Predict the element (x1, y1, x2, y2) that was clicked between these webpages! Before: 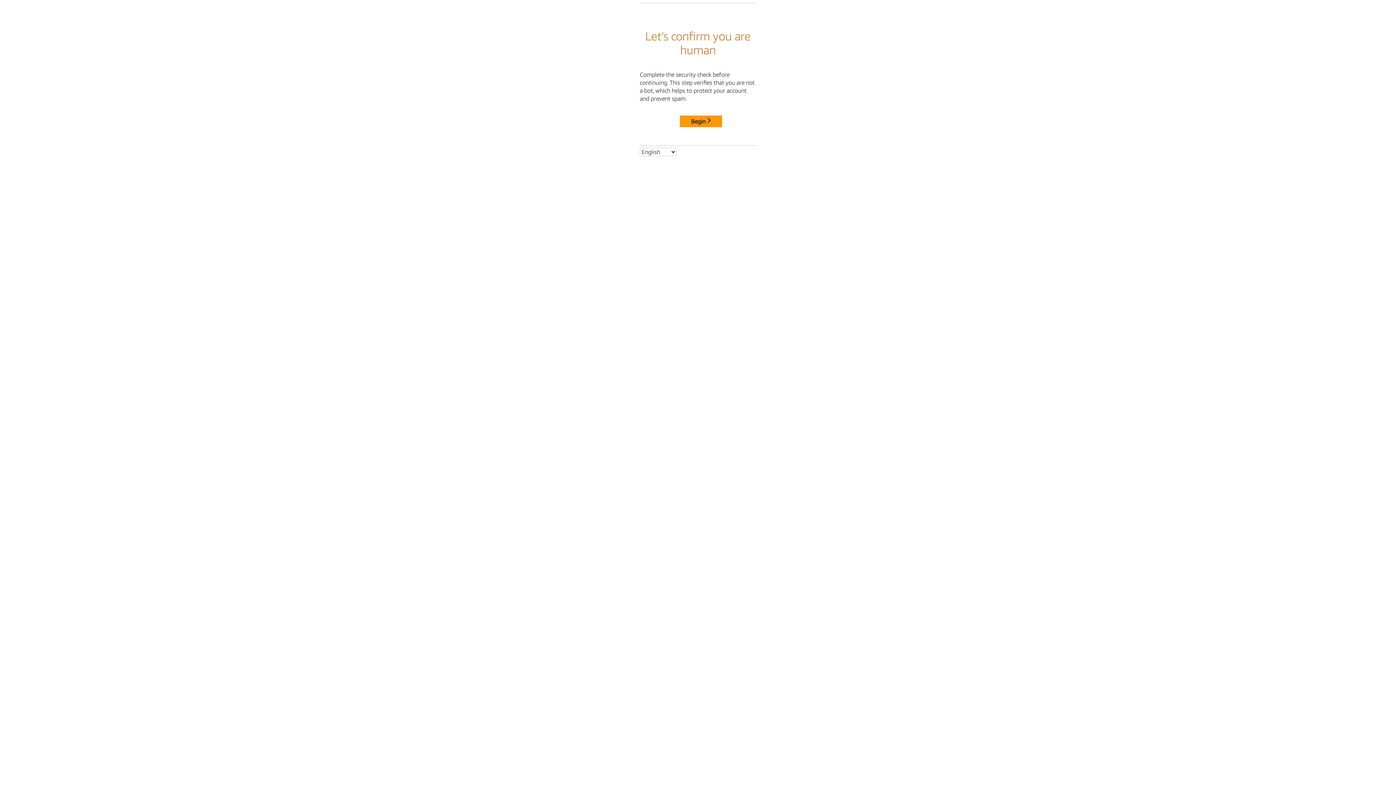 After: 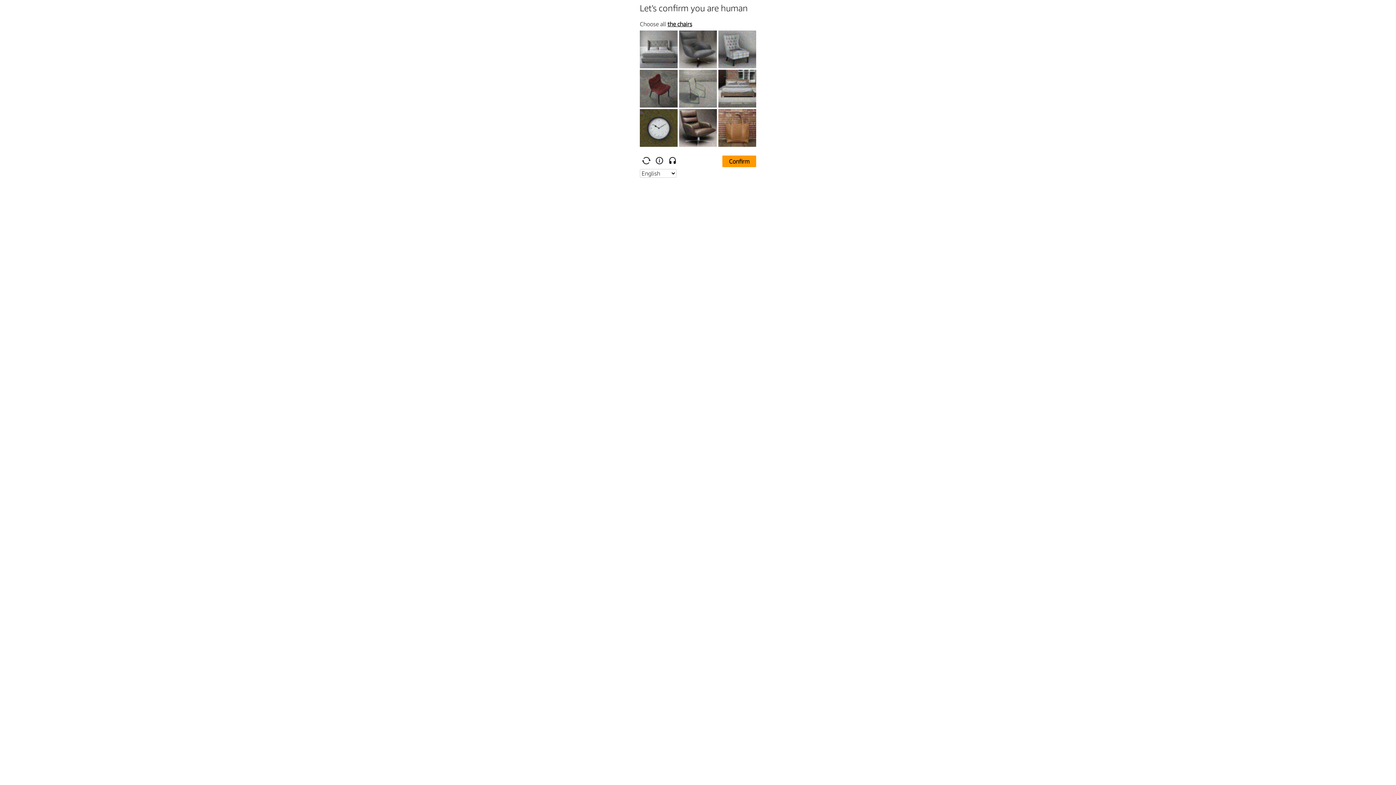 Action: label: Begin bbox: (680, 115, 722, 127)